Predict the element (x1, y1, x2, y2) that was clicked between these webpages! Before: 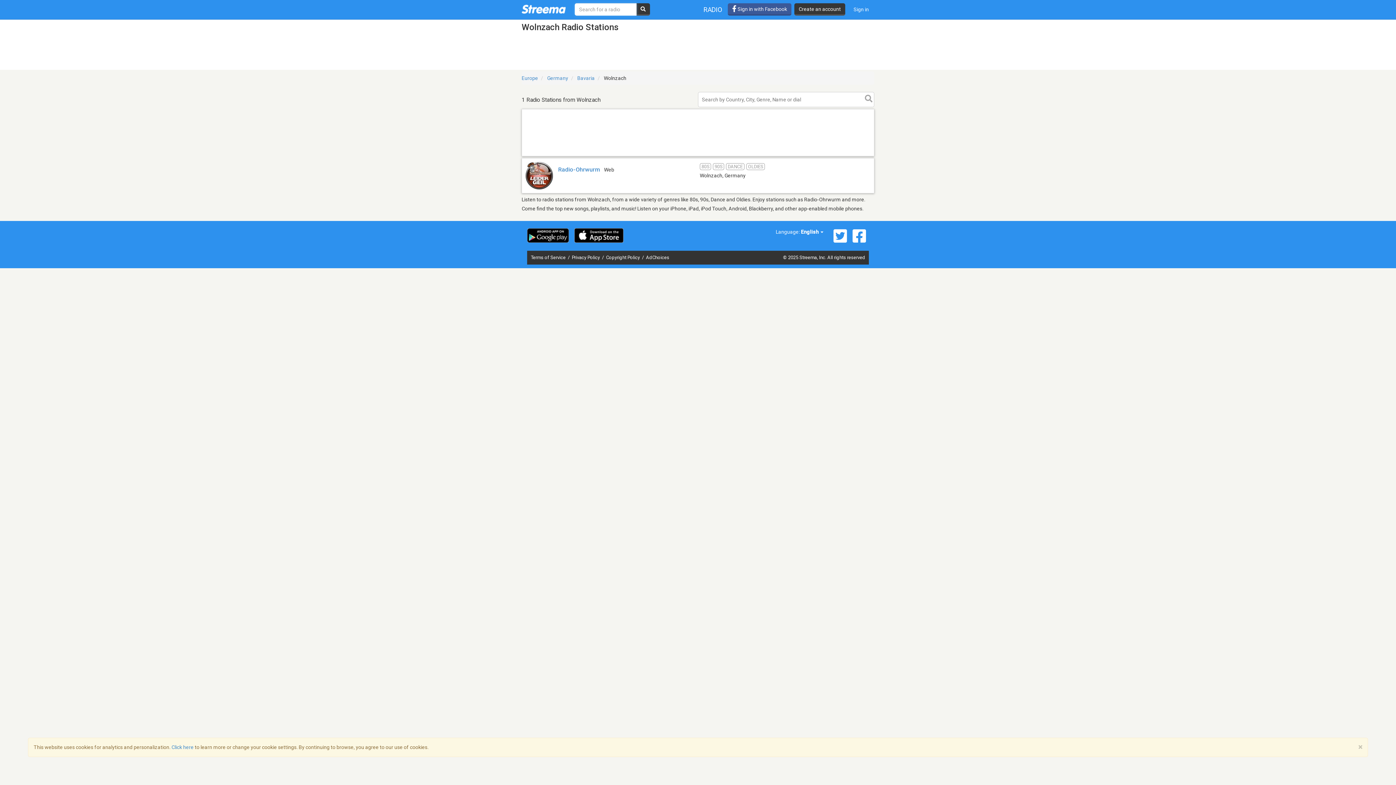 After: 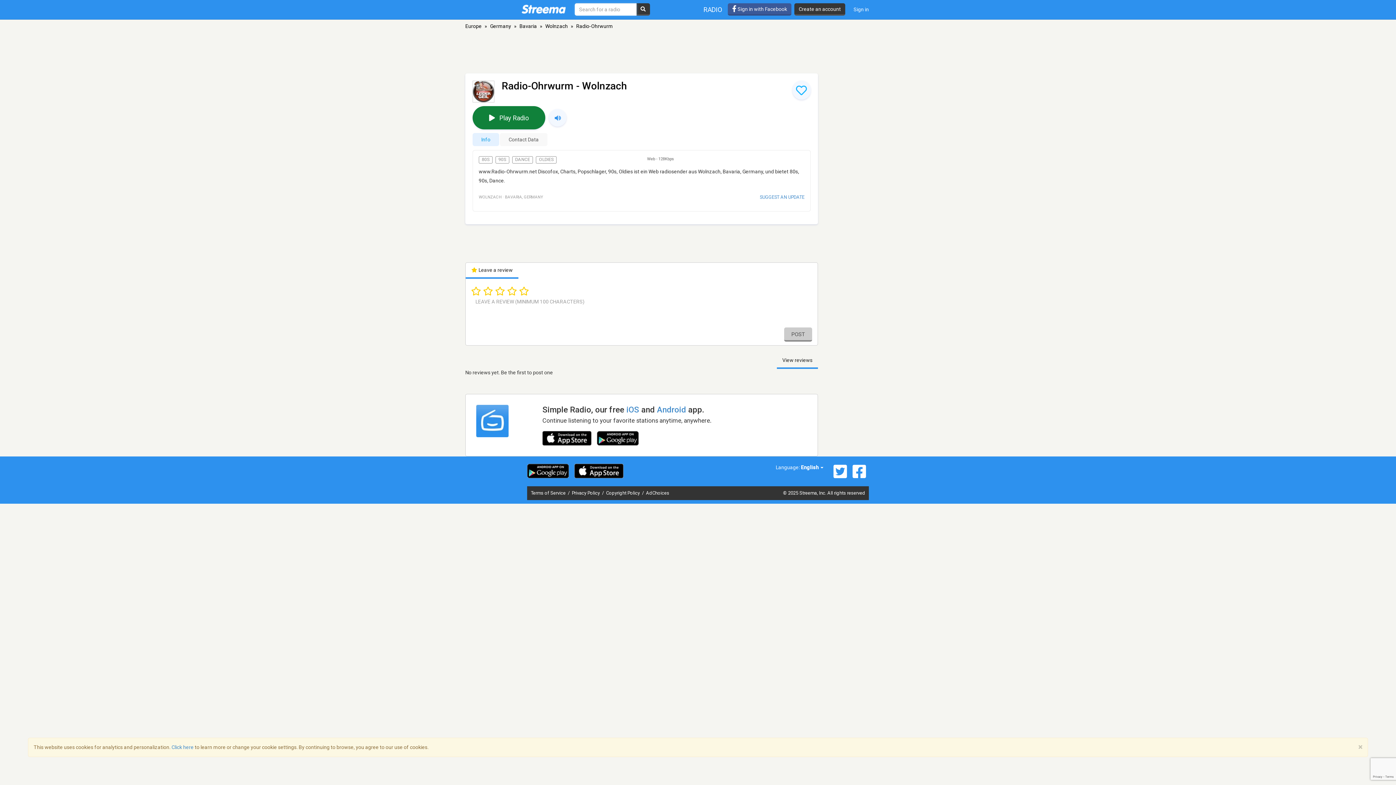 Action: label: Radio-Ohrwurm bbox: (558, 166, 600, 173)